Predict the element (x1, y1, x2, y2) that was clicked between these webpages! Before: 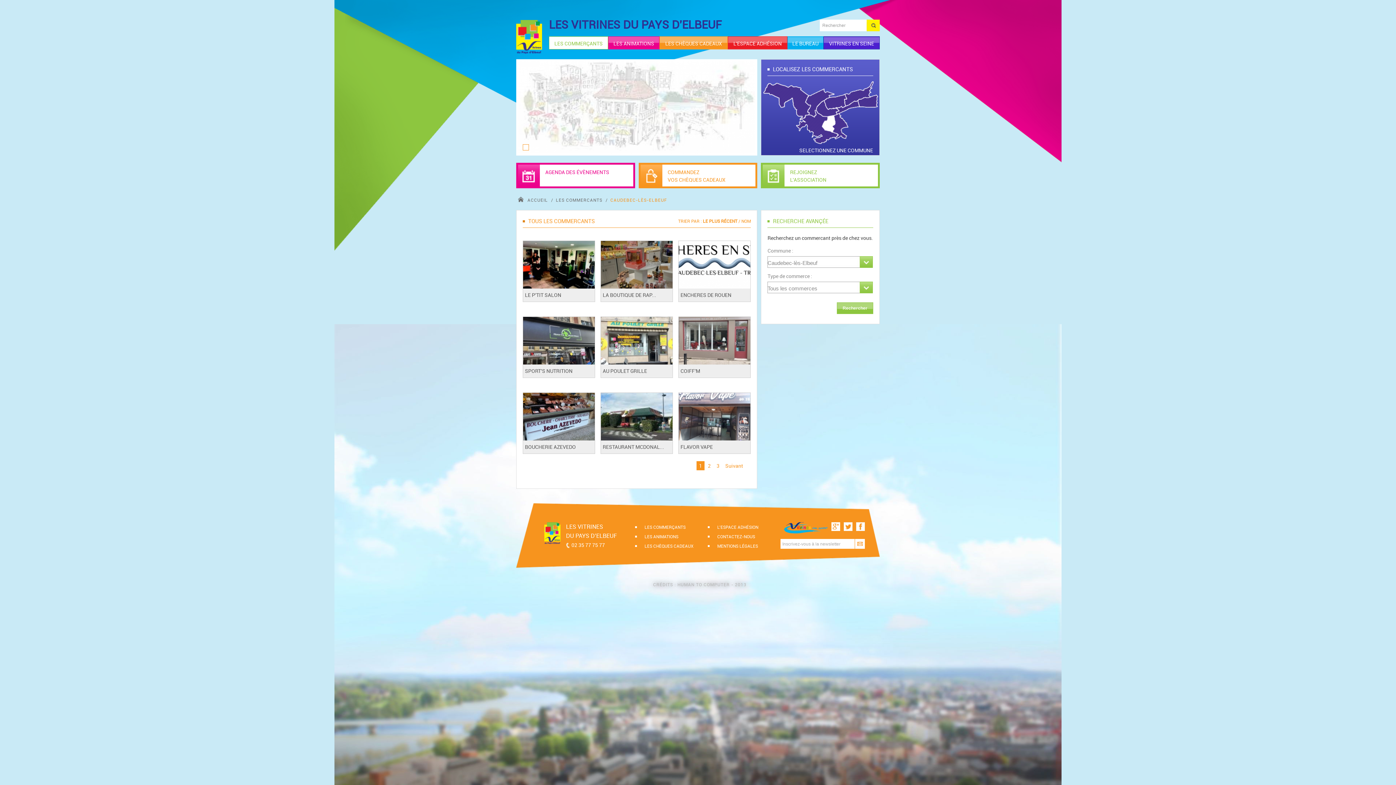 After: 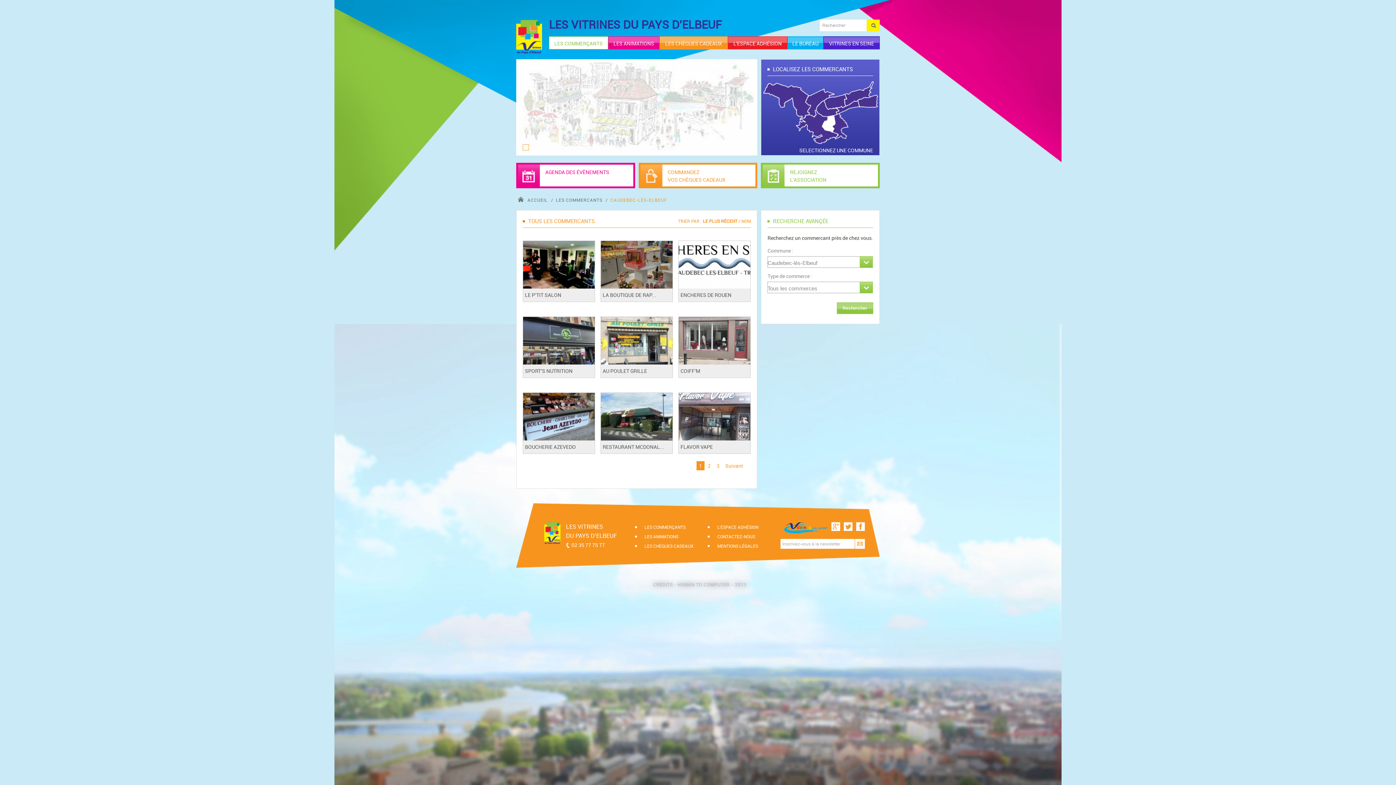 Action: bbox: (784, 522, 828, 533)